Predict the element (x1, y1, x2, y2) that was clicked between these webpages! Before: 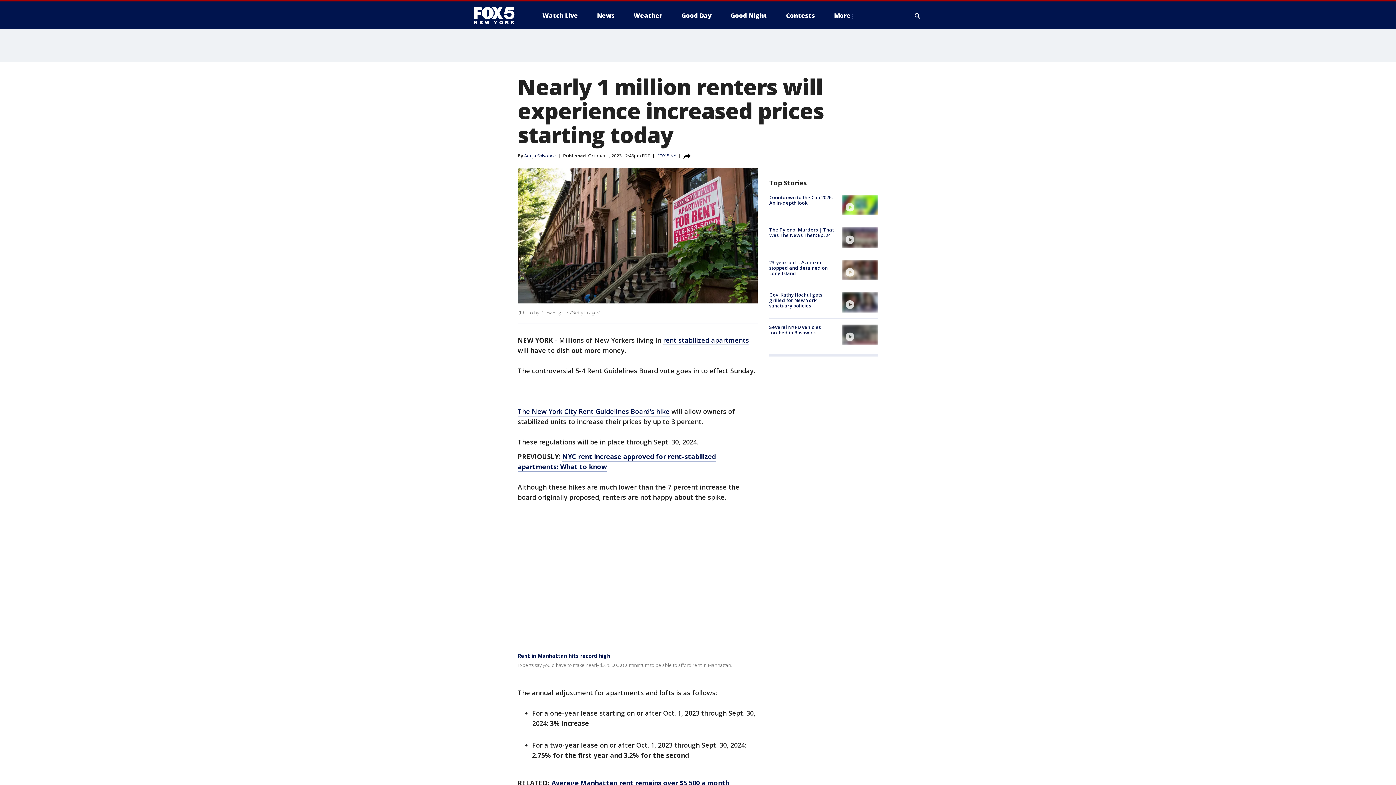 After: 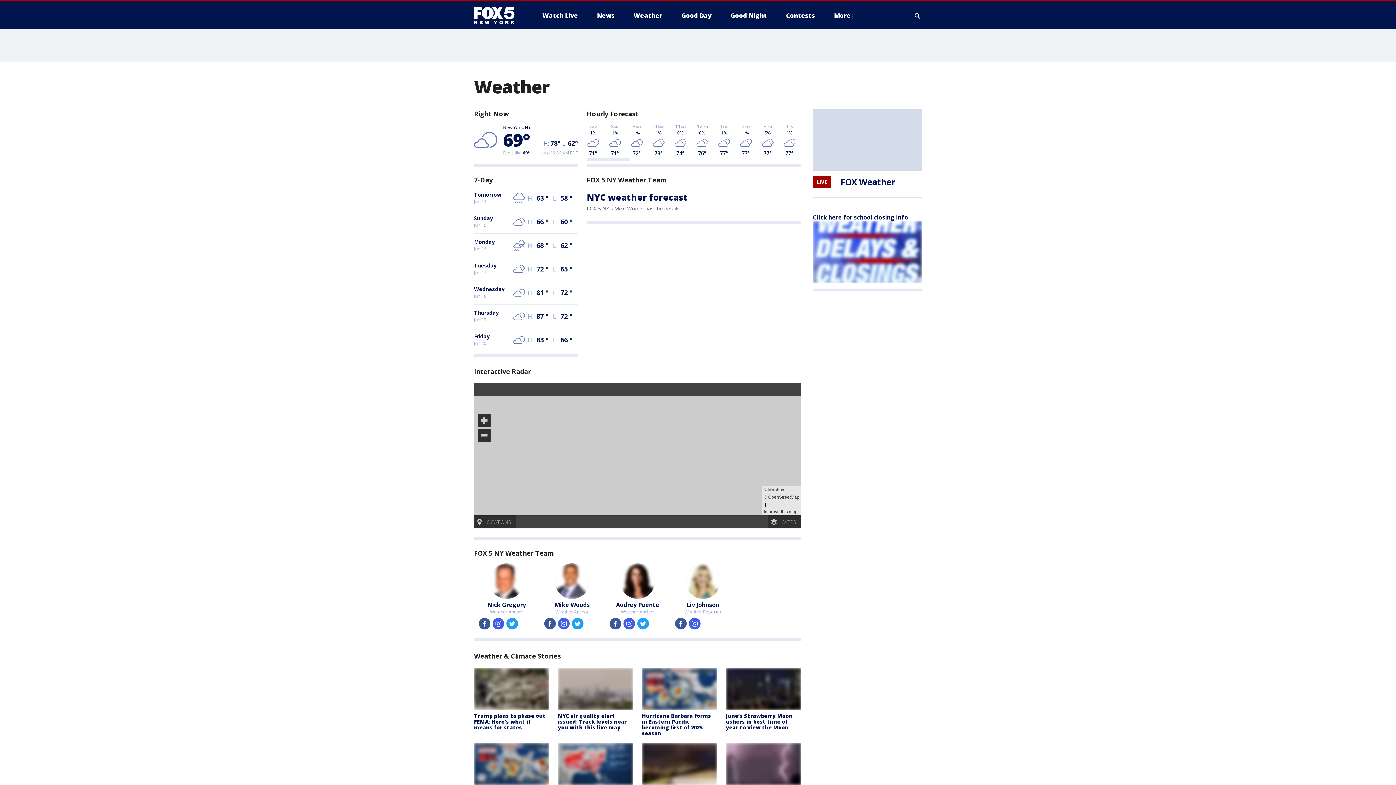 Action: bbox: (628, 9, 668, 21) label: Weather